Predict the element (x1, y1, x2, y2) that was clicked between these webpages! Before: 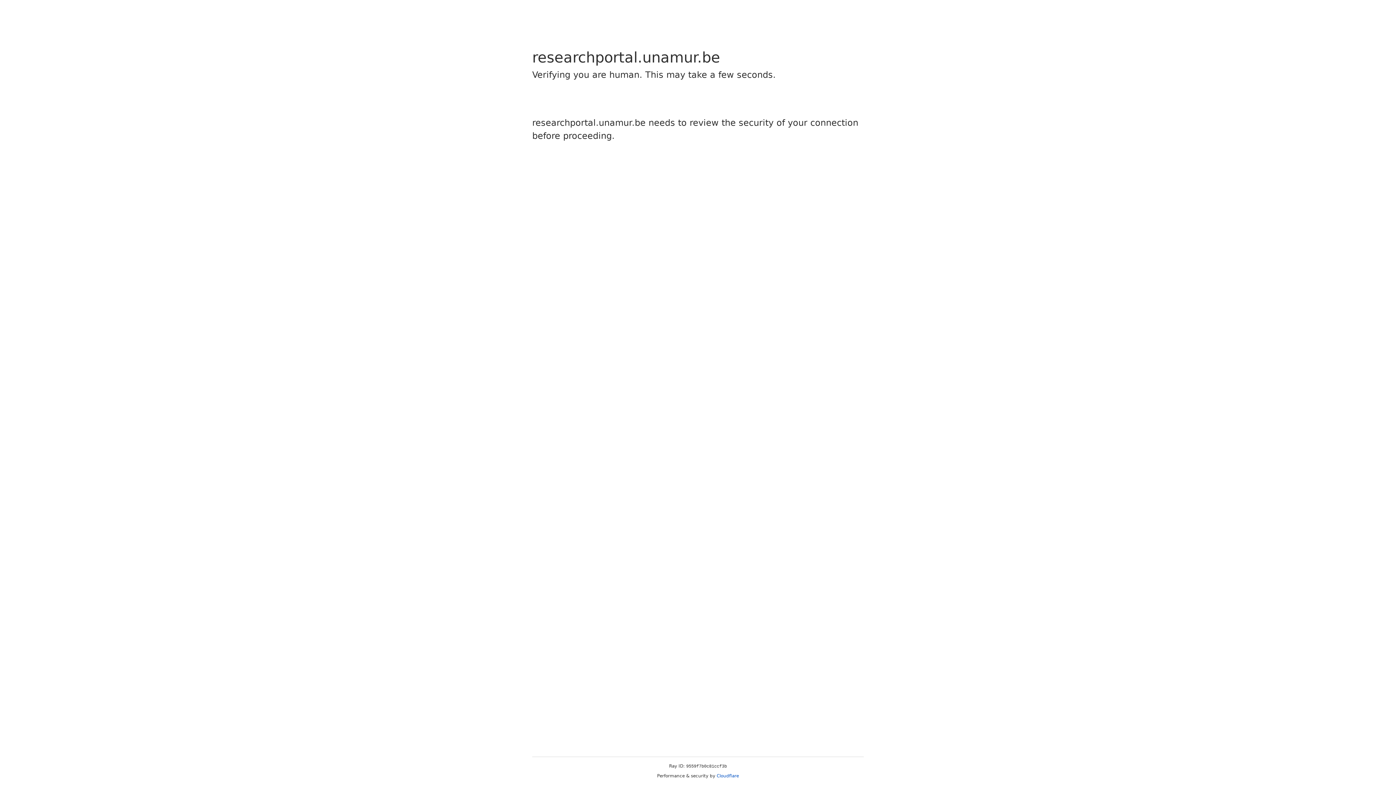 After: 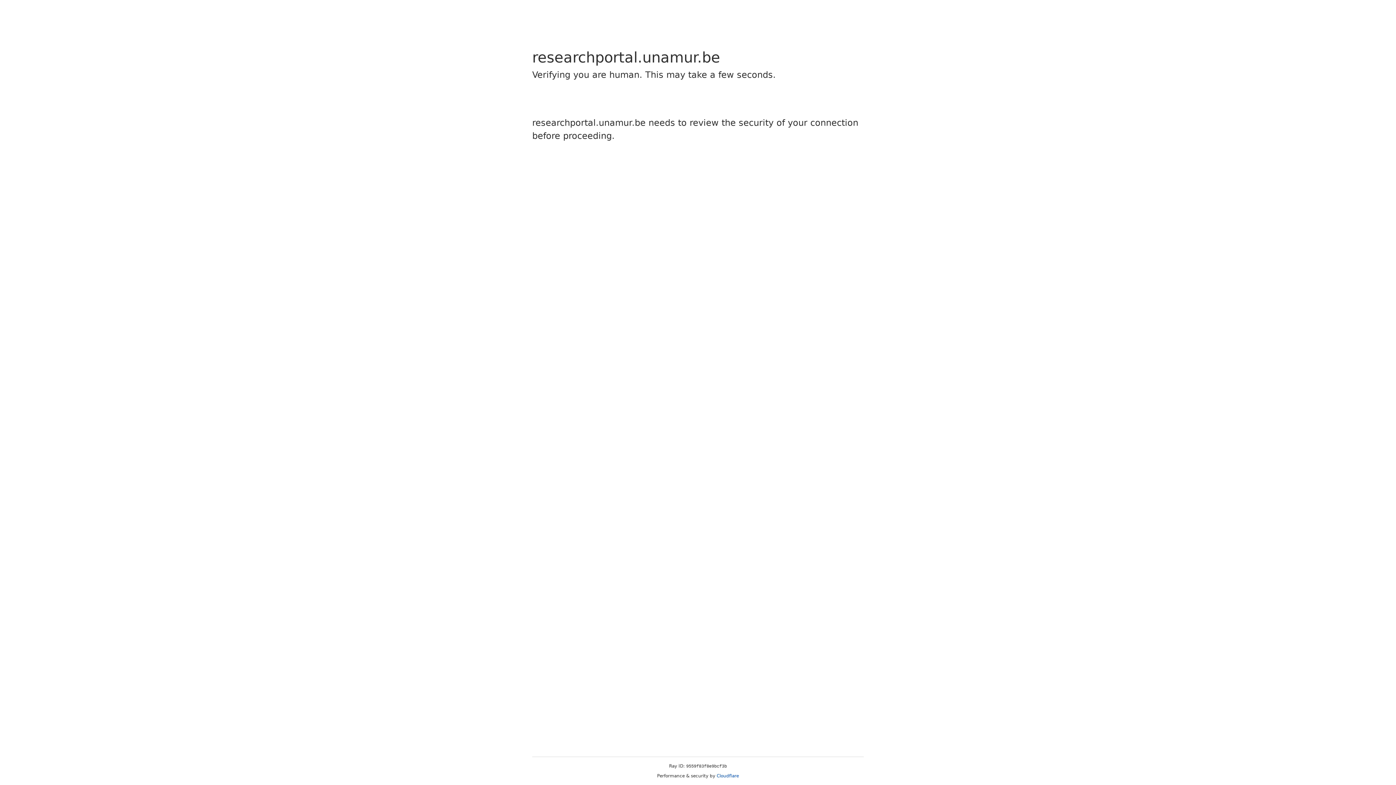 Action: label: Cloudflare bbox: (716, 773, 739, 778)